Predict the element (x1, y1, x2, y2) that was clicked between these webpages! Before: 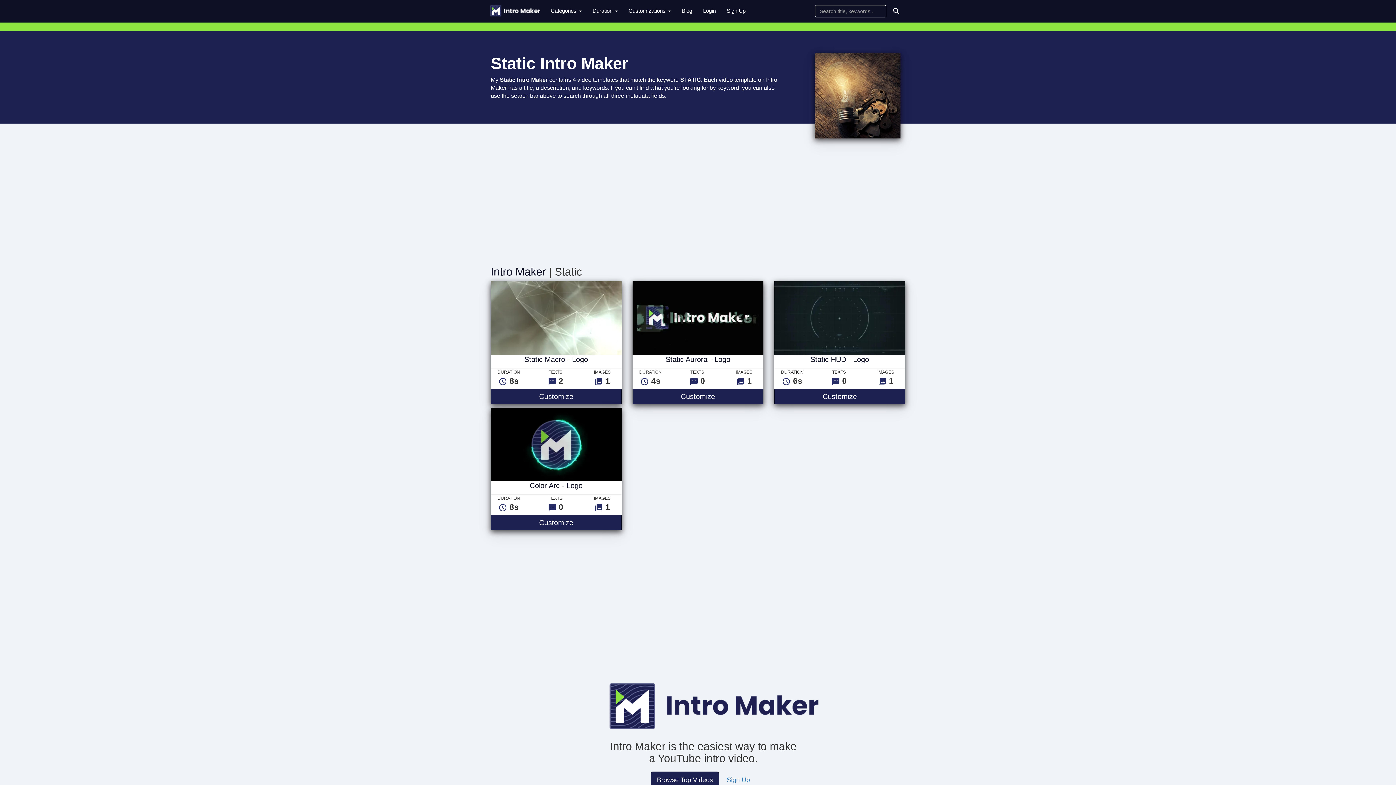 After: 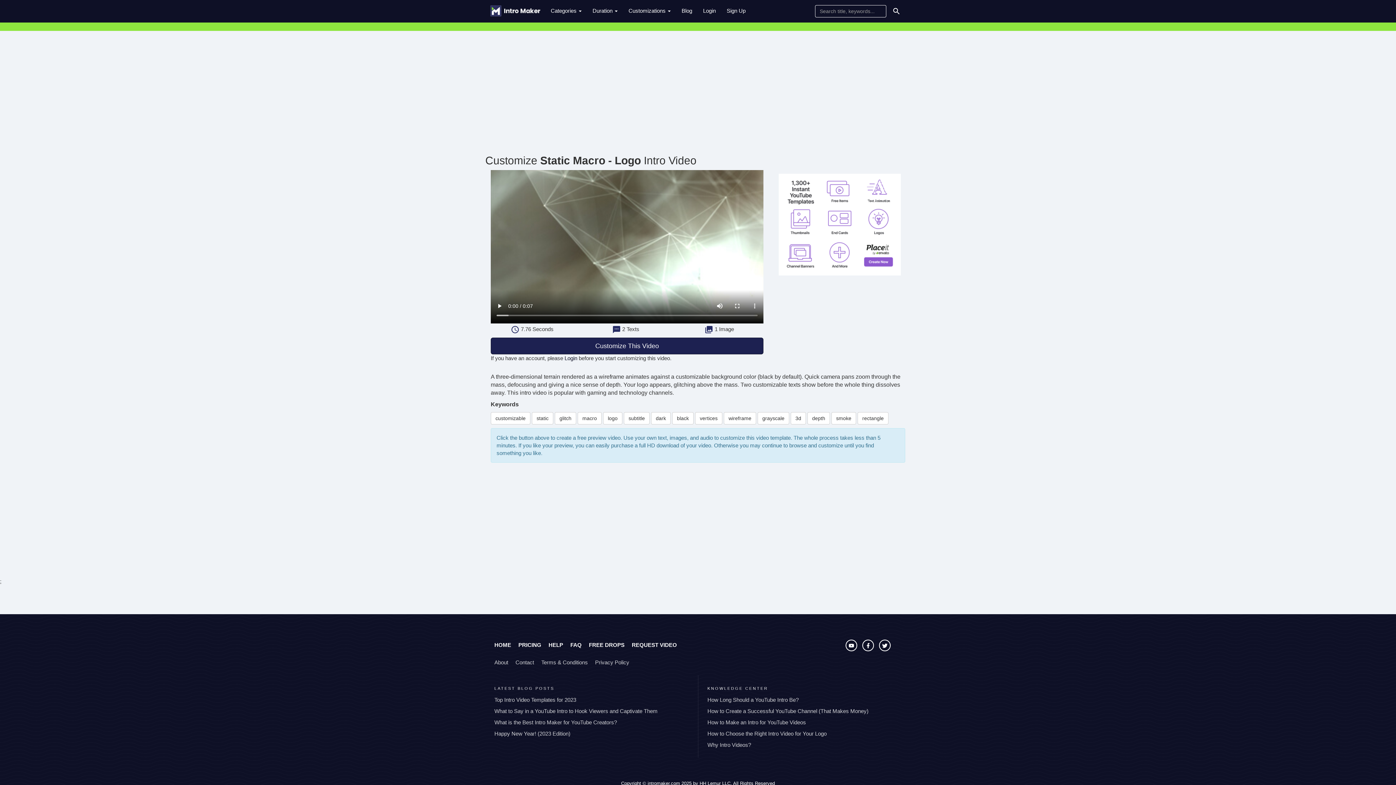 Action: label: Customize
Static Macro - Logo bbox: (490, 389, 621, 404)